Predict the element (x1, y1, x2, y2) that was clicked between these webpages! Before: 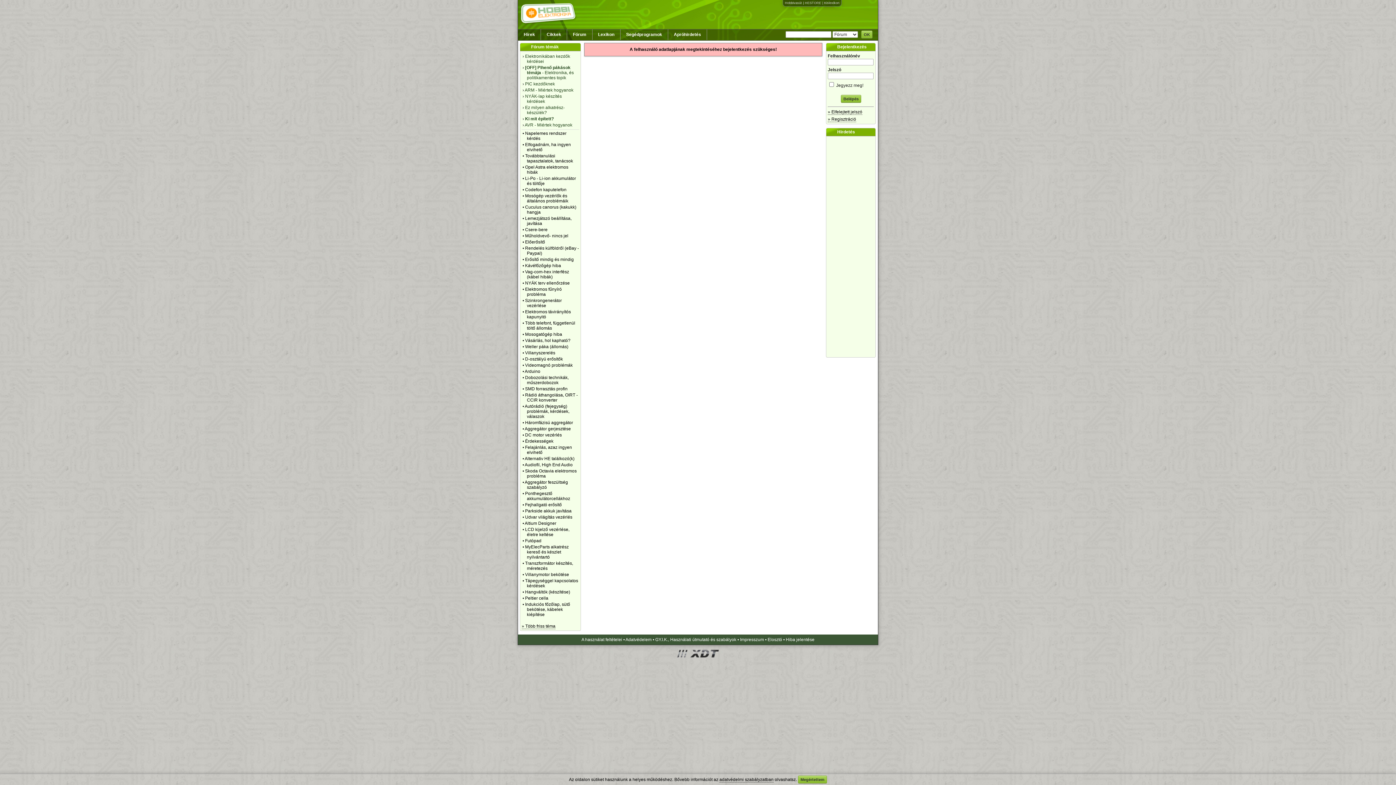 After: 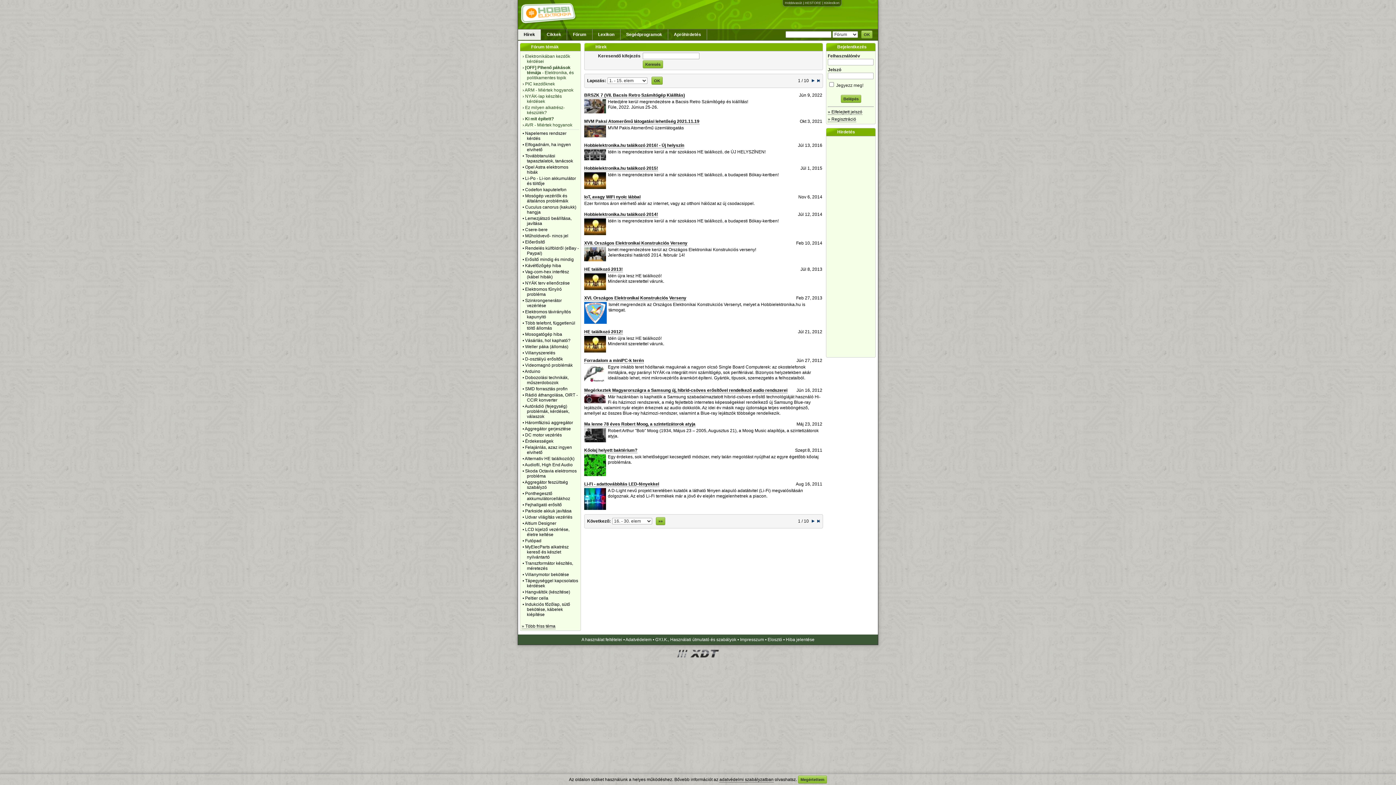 Action: bbox: (518, 29, 541, 40) label: Hírek